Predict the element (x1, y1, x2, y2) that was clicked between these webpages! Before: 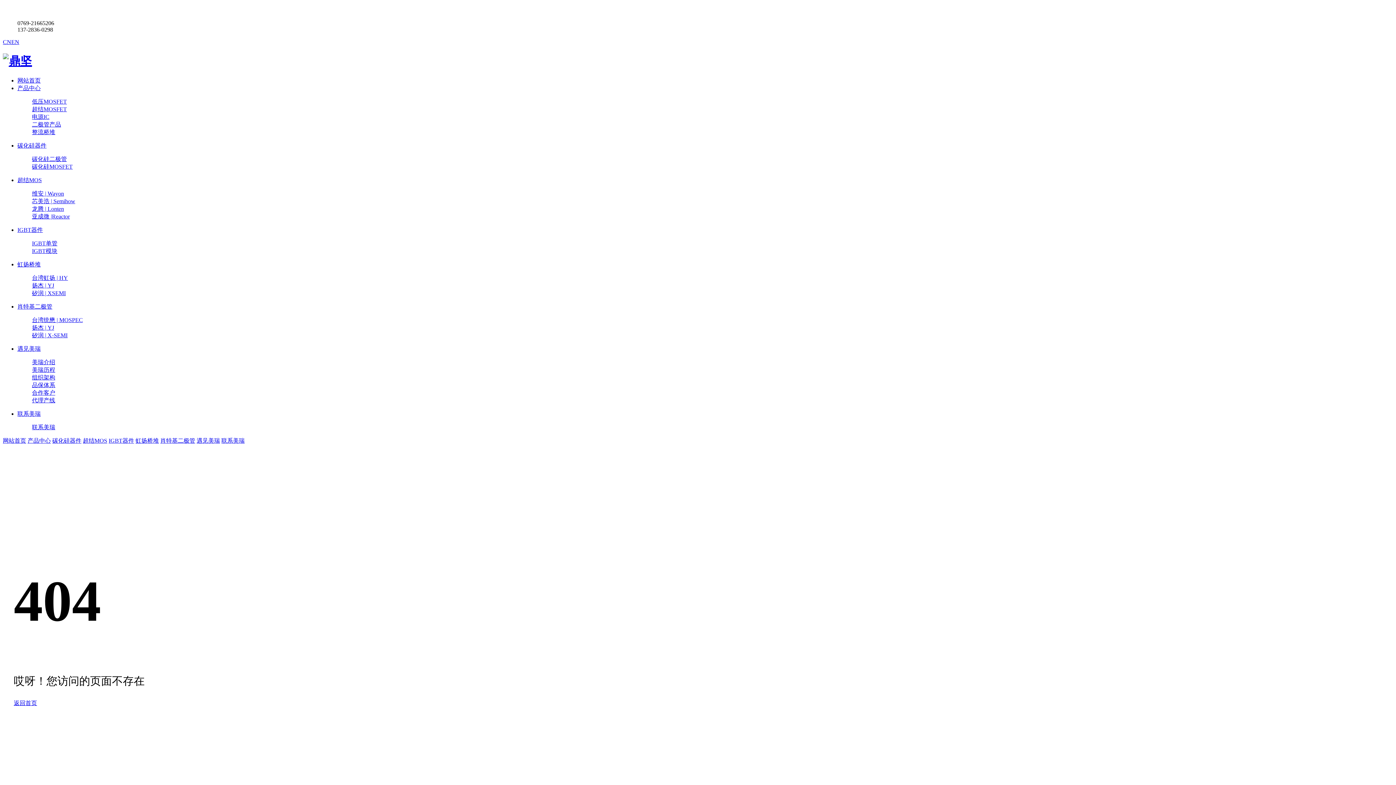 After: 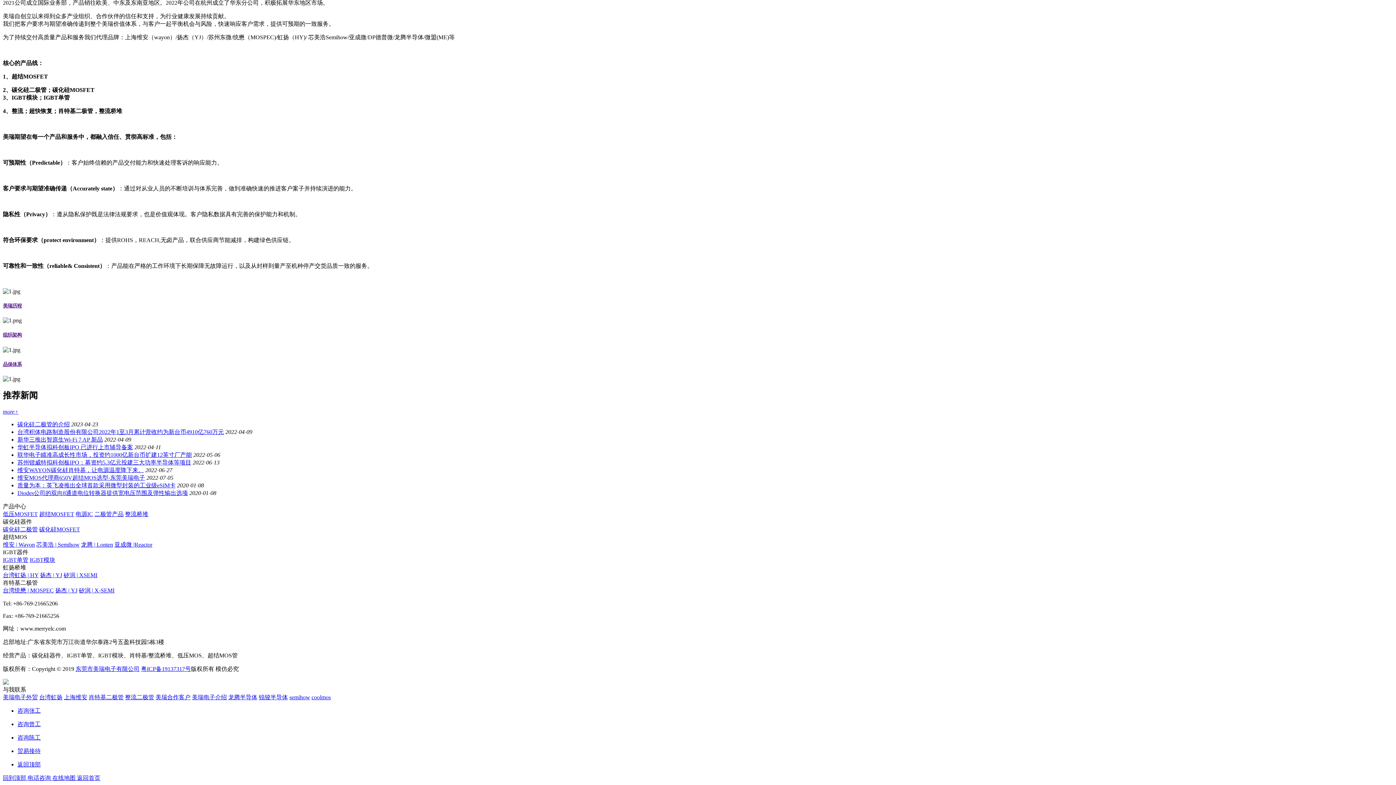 Action: bbox: (17, 374, 1393, 381) label: 组织架构